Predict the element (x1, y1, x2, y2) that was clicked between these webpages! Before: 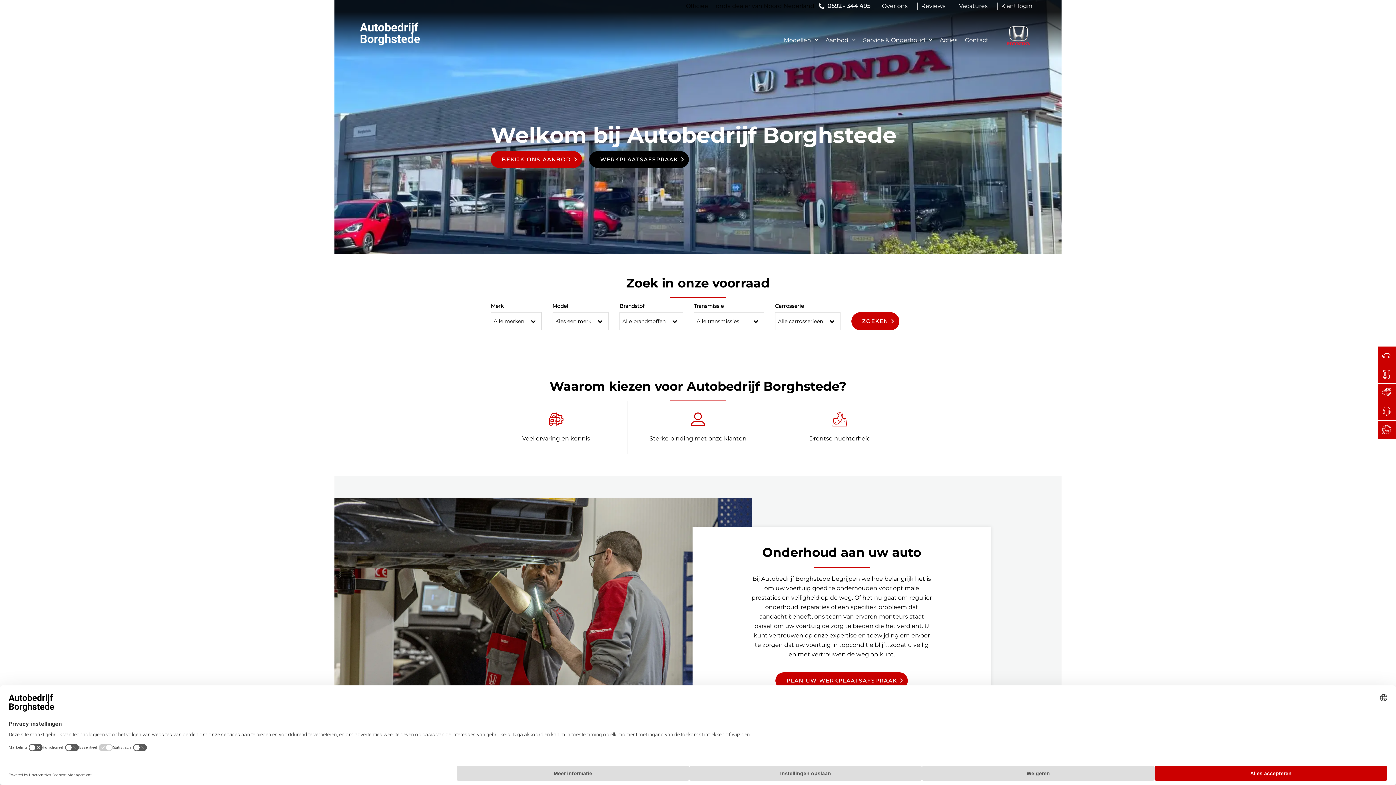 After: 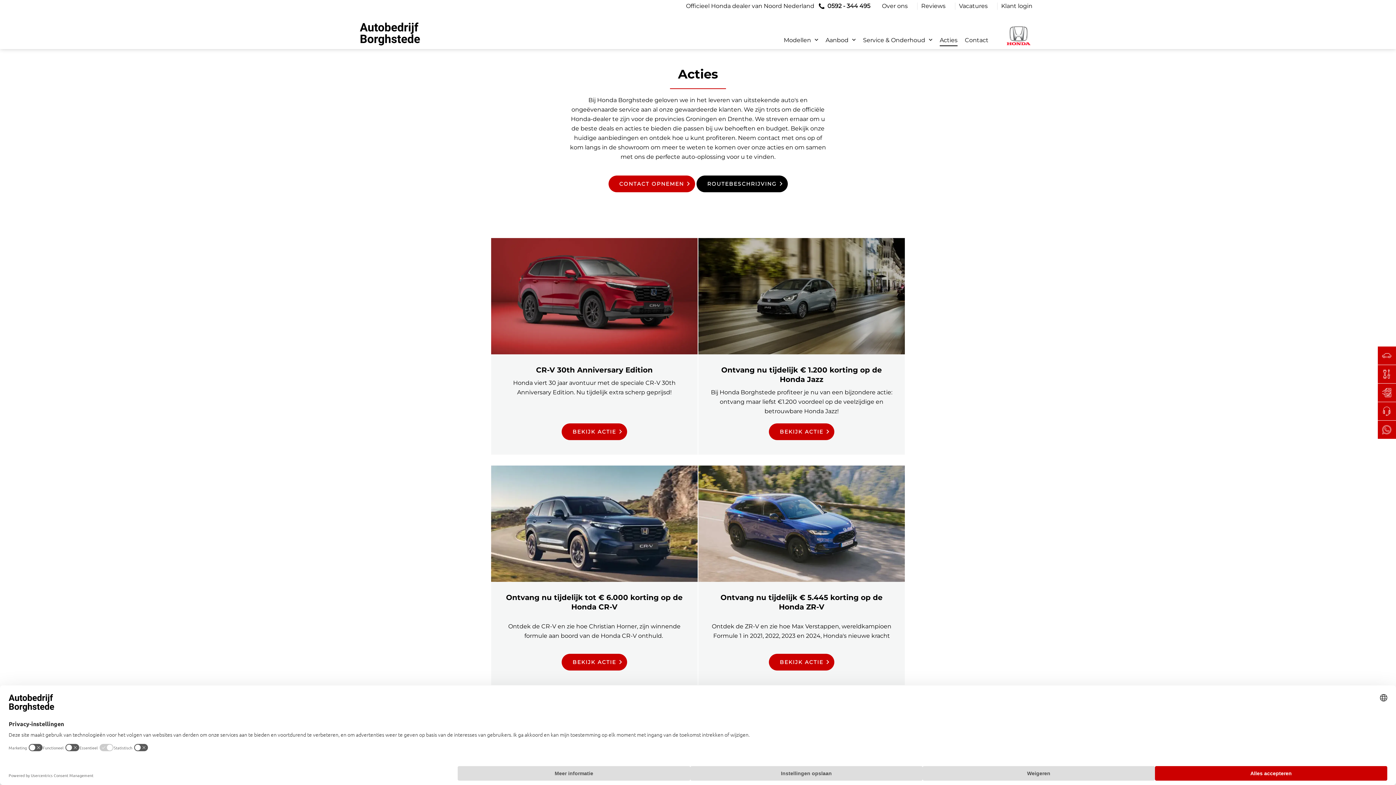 Action: label: Acties bbox: (940, 31, 957, 49)